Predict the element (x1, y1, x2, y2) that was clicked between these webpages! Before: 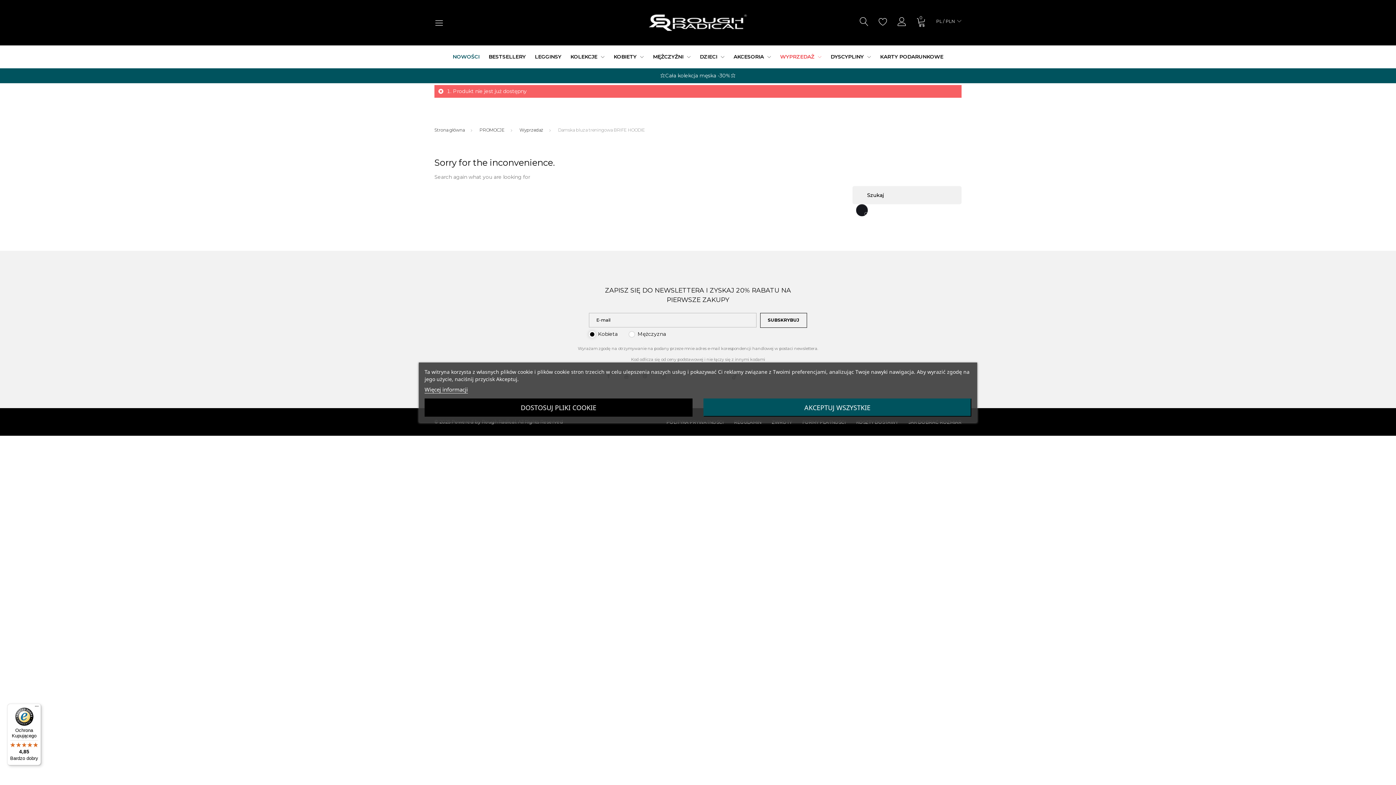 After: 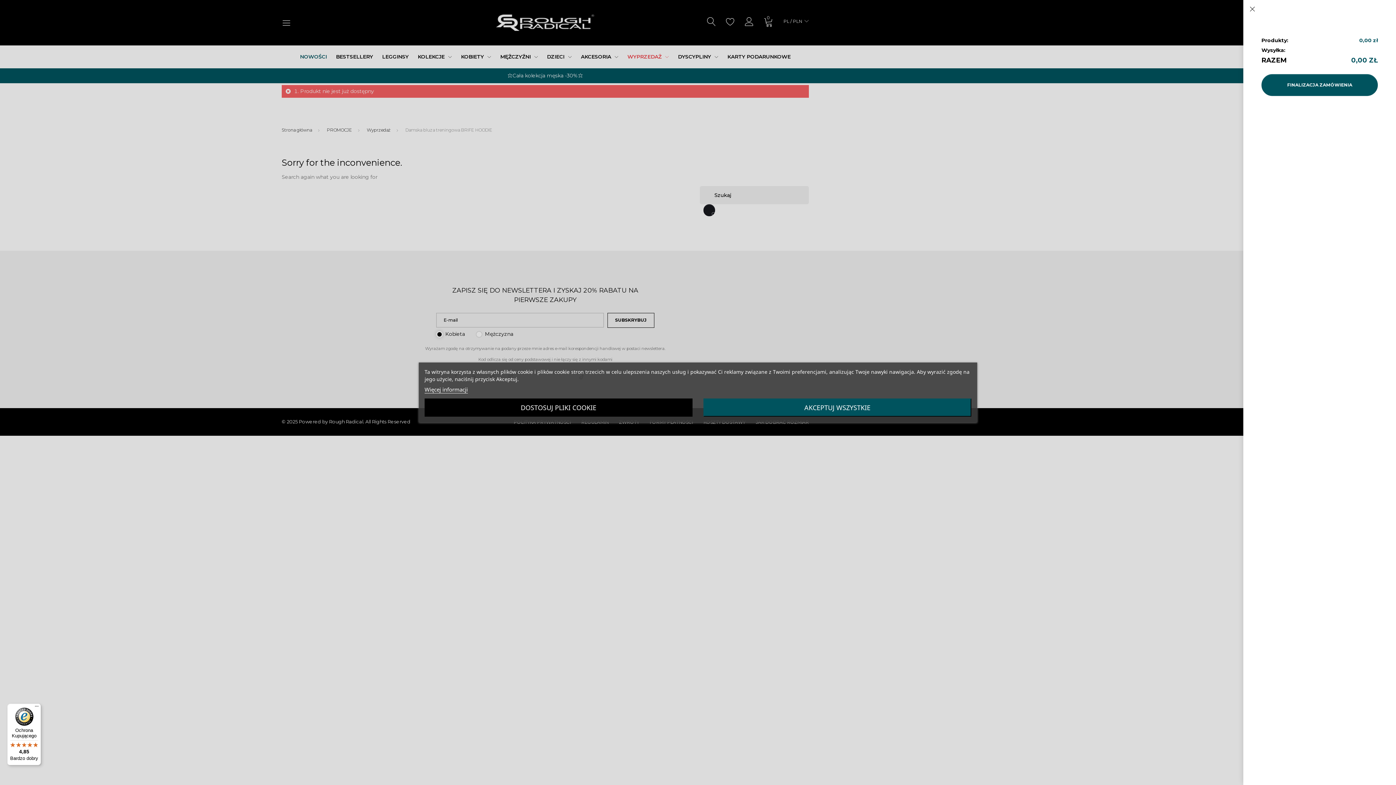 Action: label: 0 bbox: (916, 17, 926, 28)